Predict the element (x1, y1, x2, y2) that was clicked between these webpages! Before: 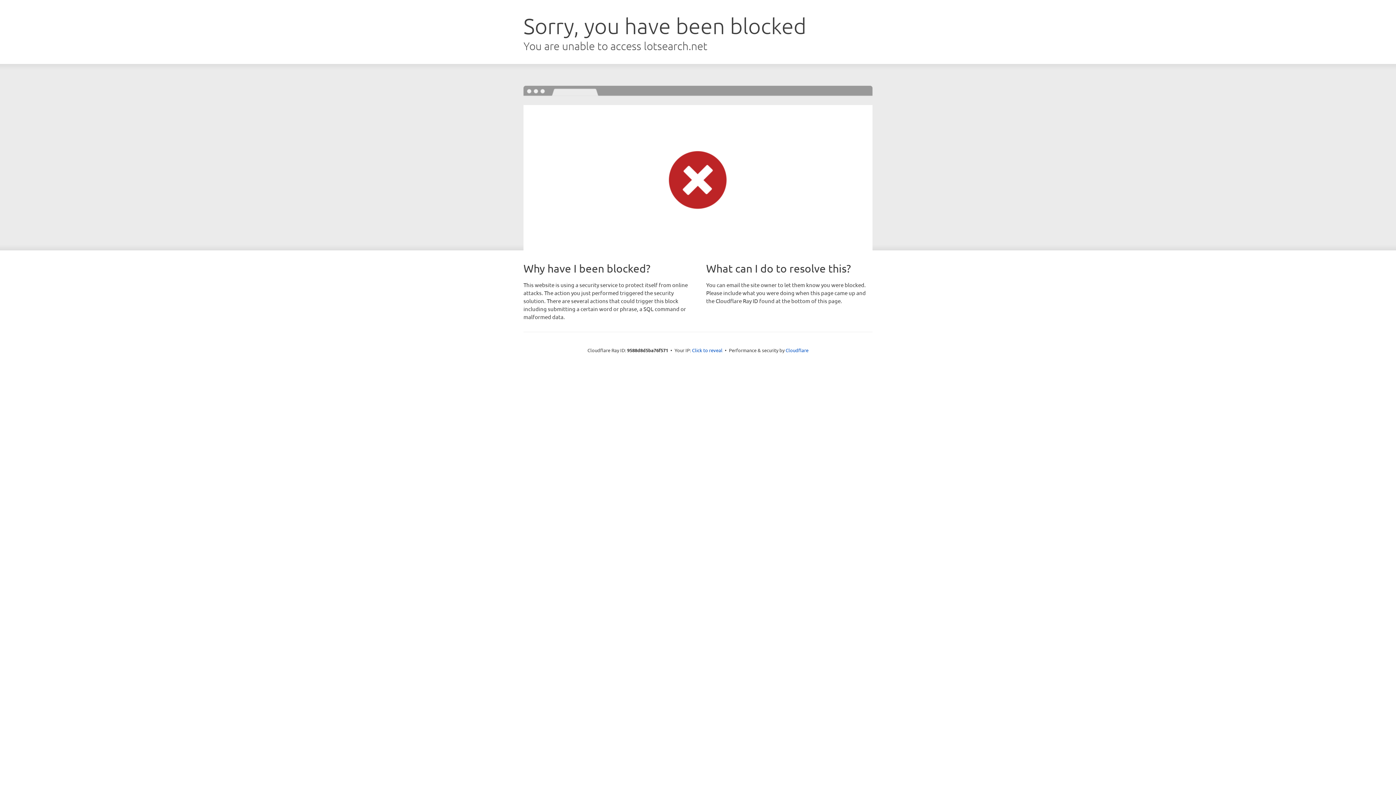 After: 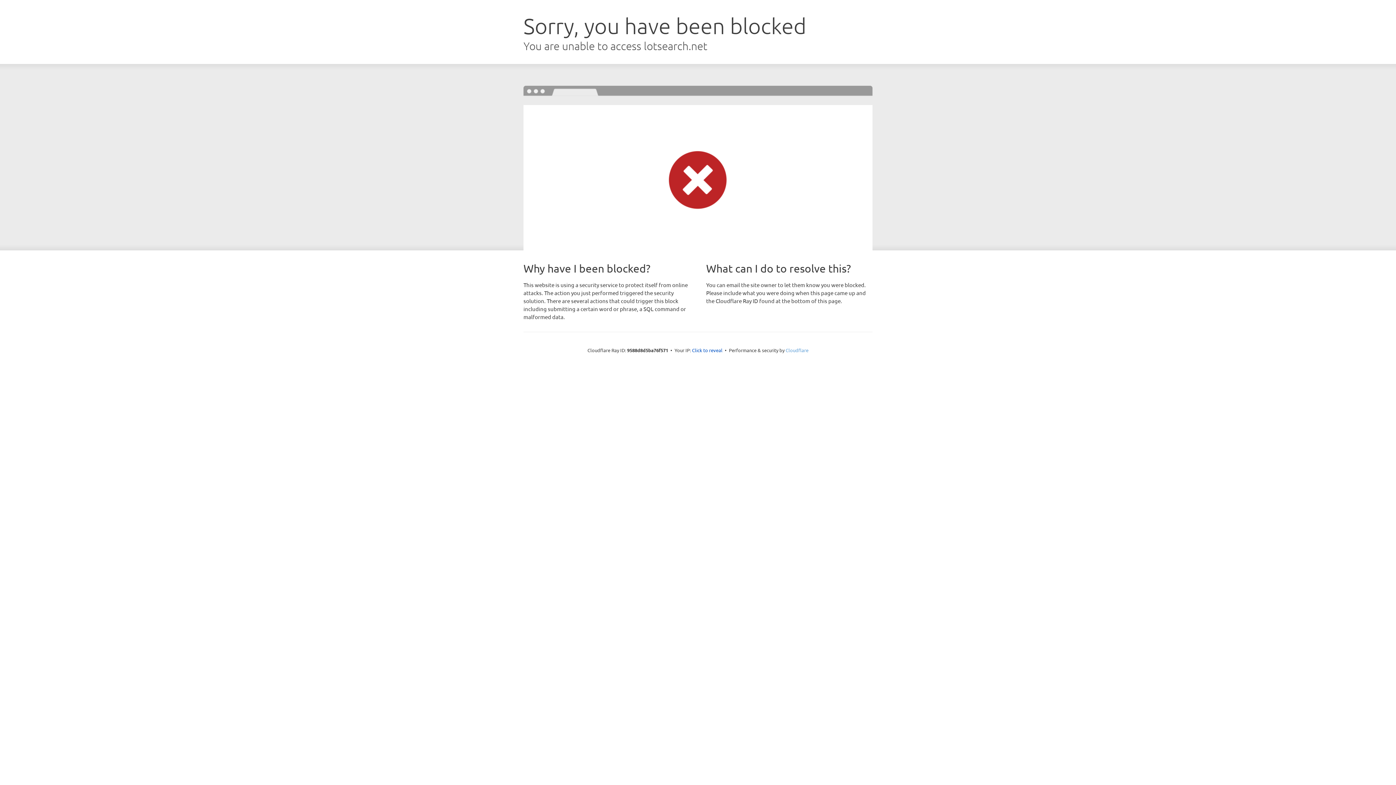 Action: bbox: (785, 347, 808, 353) label: Cloudflare